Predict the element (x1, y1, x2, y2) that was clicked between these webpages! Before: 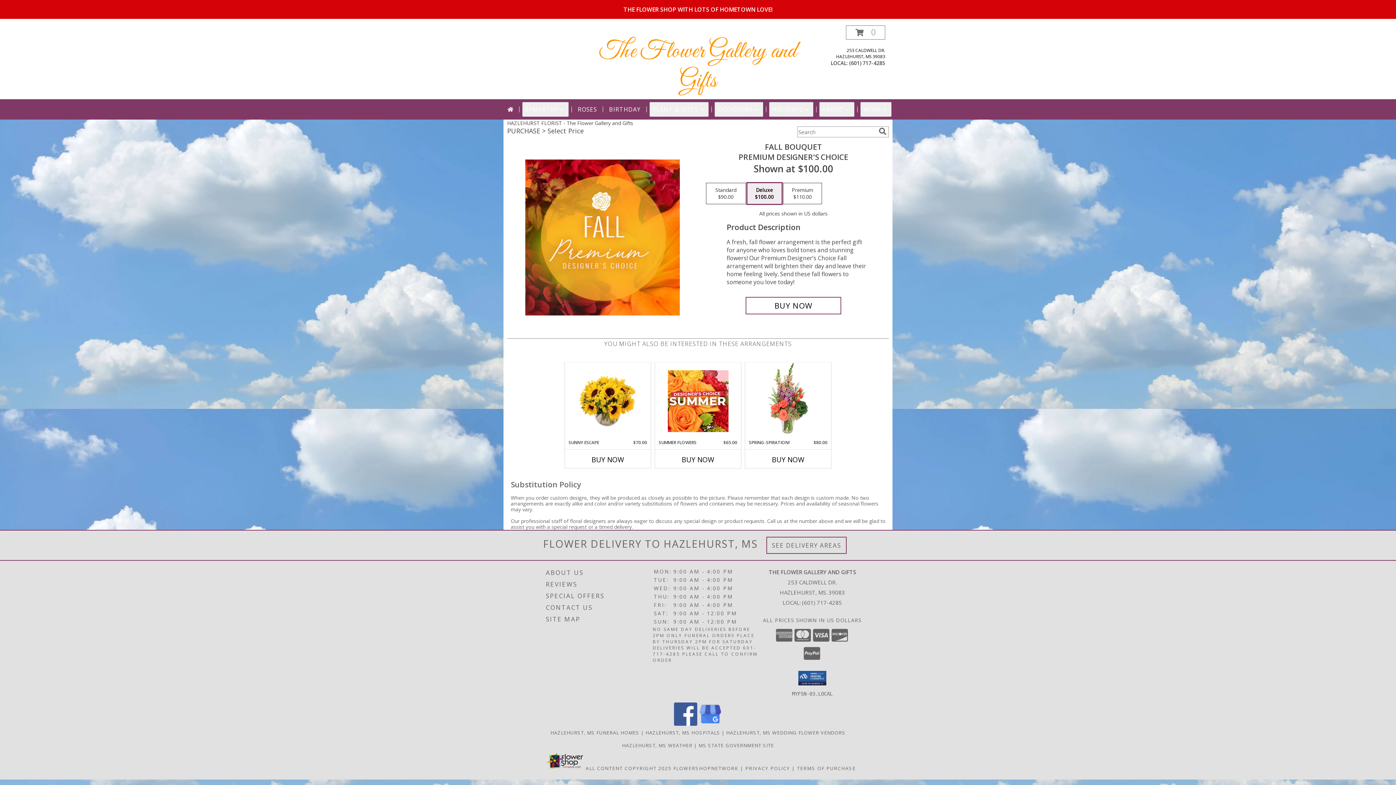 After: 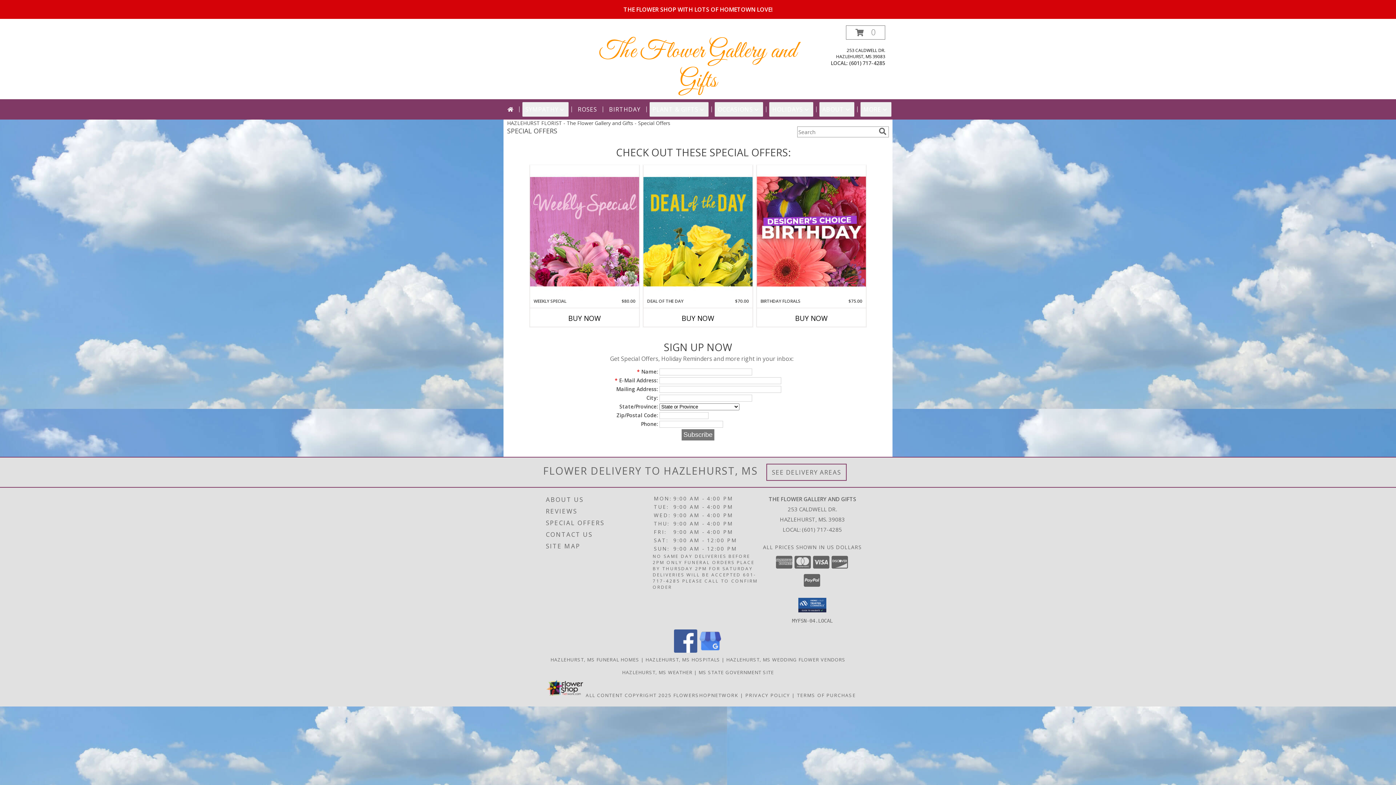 Action: label: SPECIAL OFFERS bbox: (546, 590, 651, 602)